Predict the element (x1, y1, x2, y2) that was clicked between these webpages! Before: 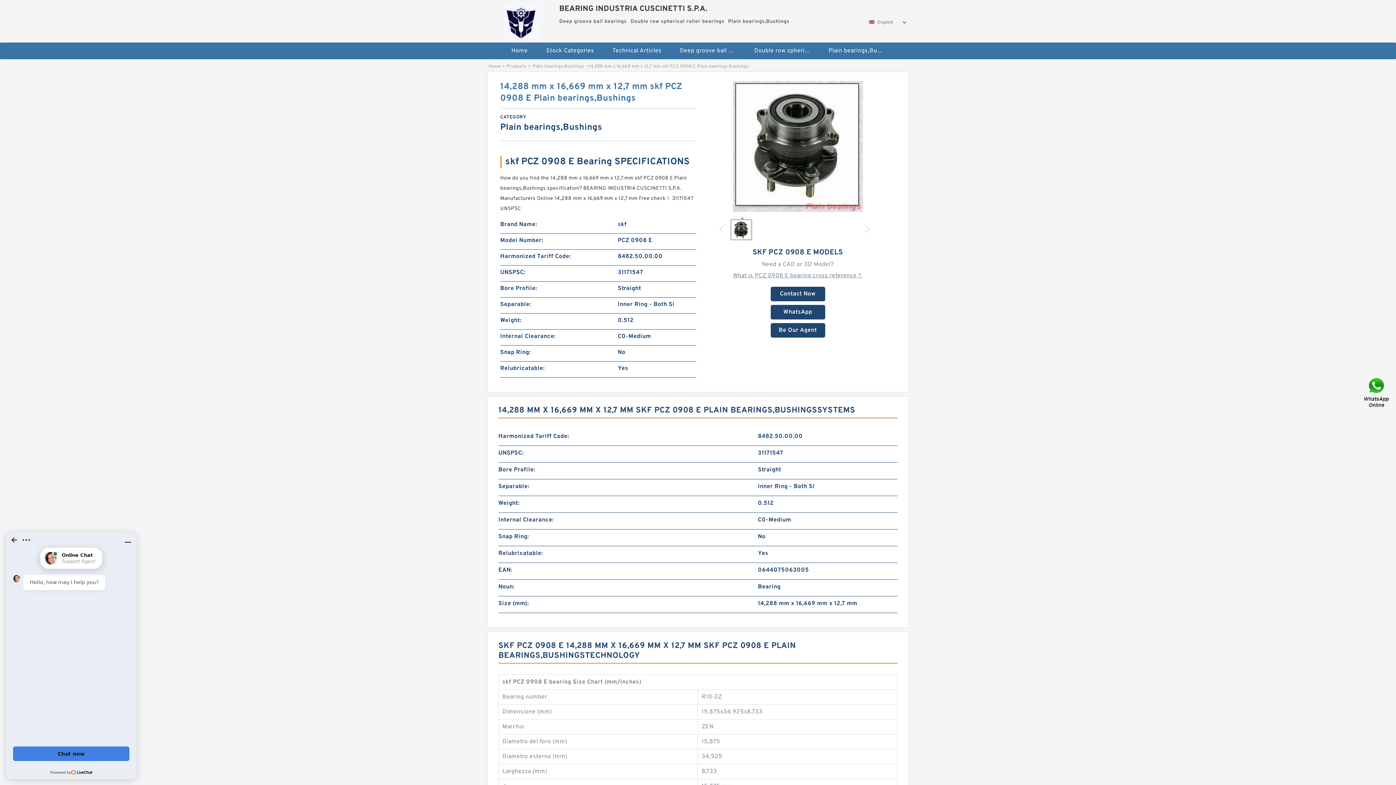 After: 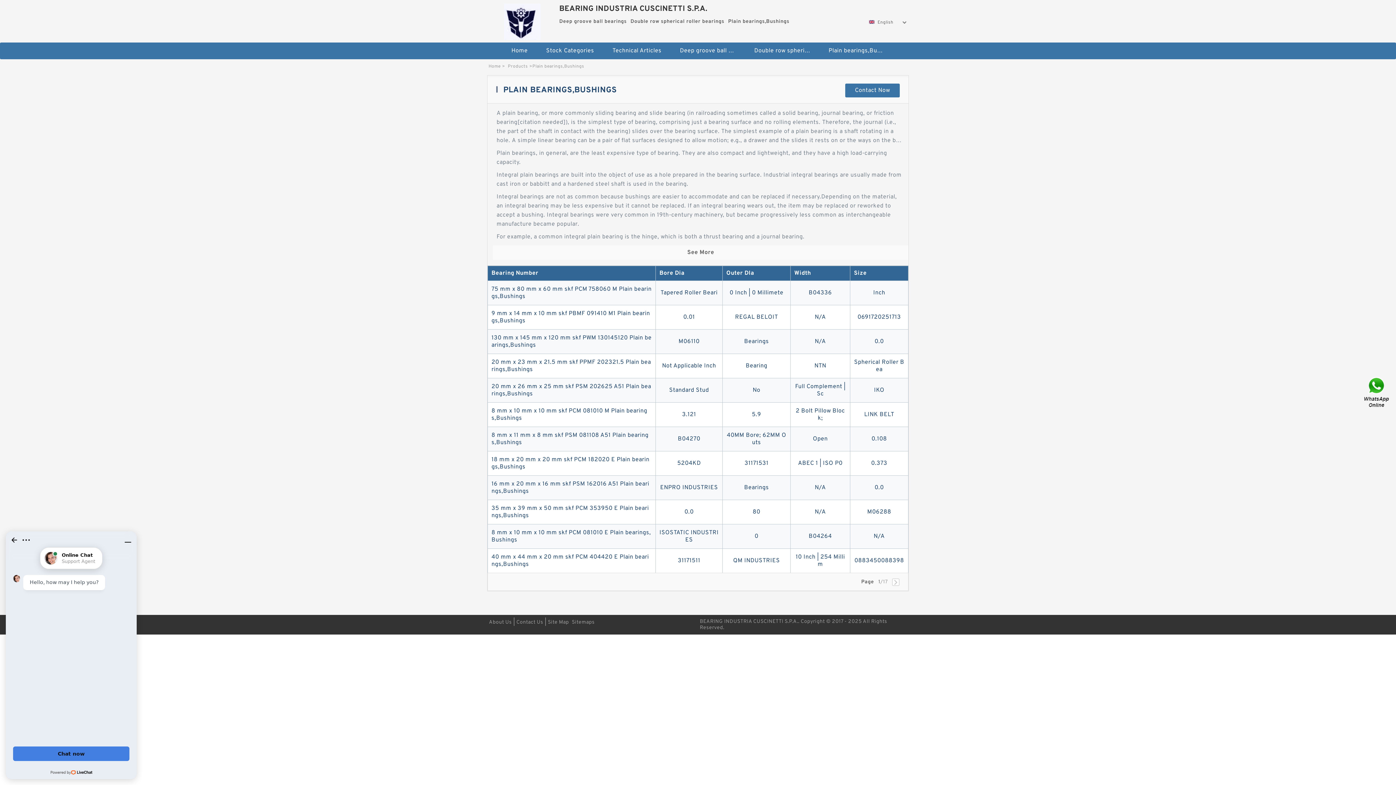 Action: label: Plain bearings,Bushings bbox: (532, 63, 584, 69)